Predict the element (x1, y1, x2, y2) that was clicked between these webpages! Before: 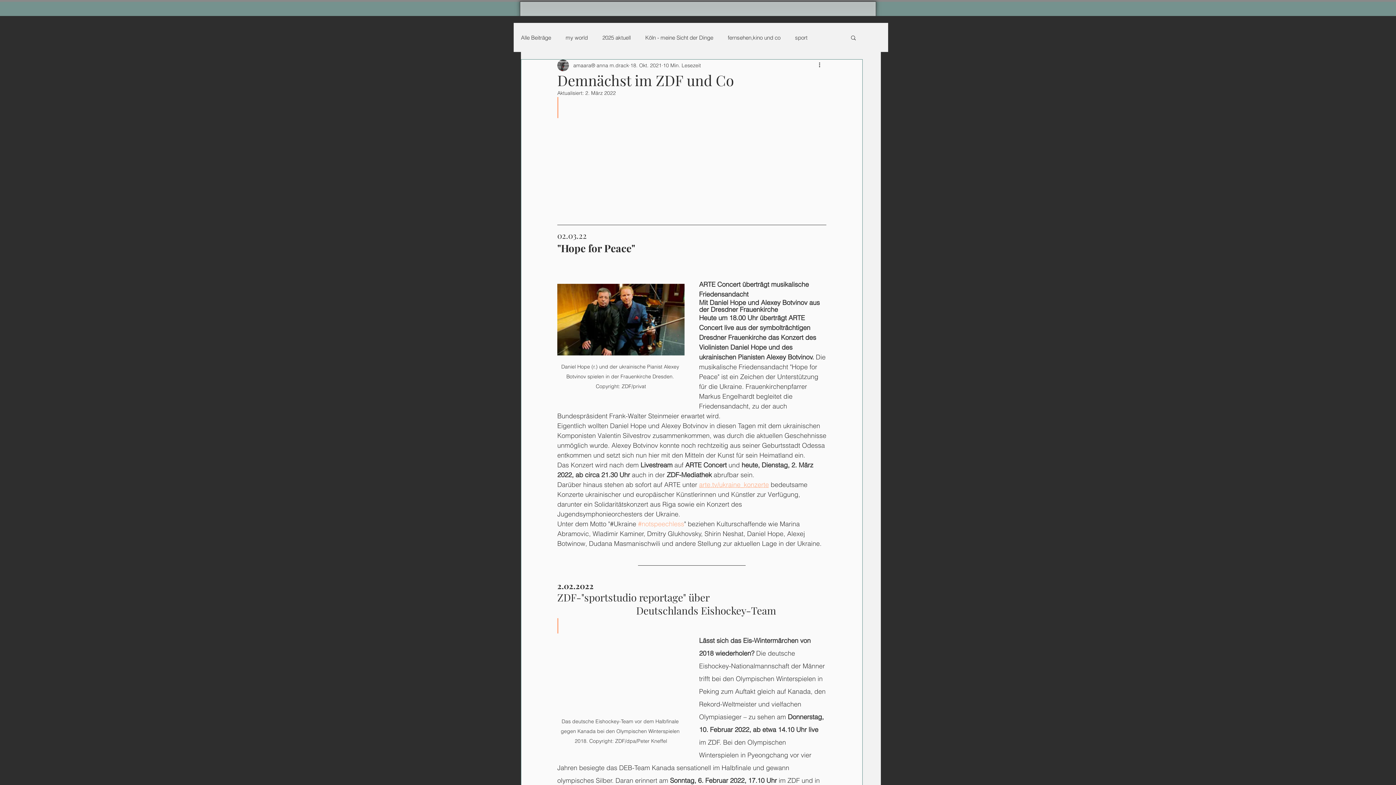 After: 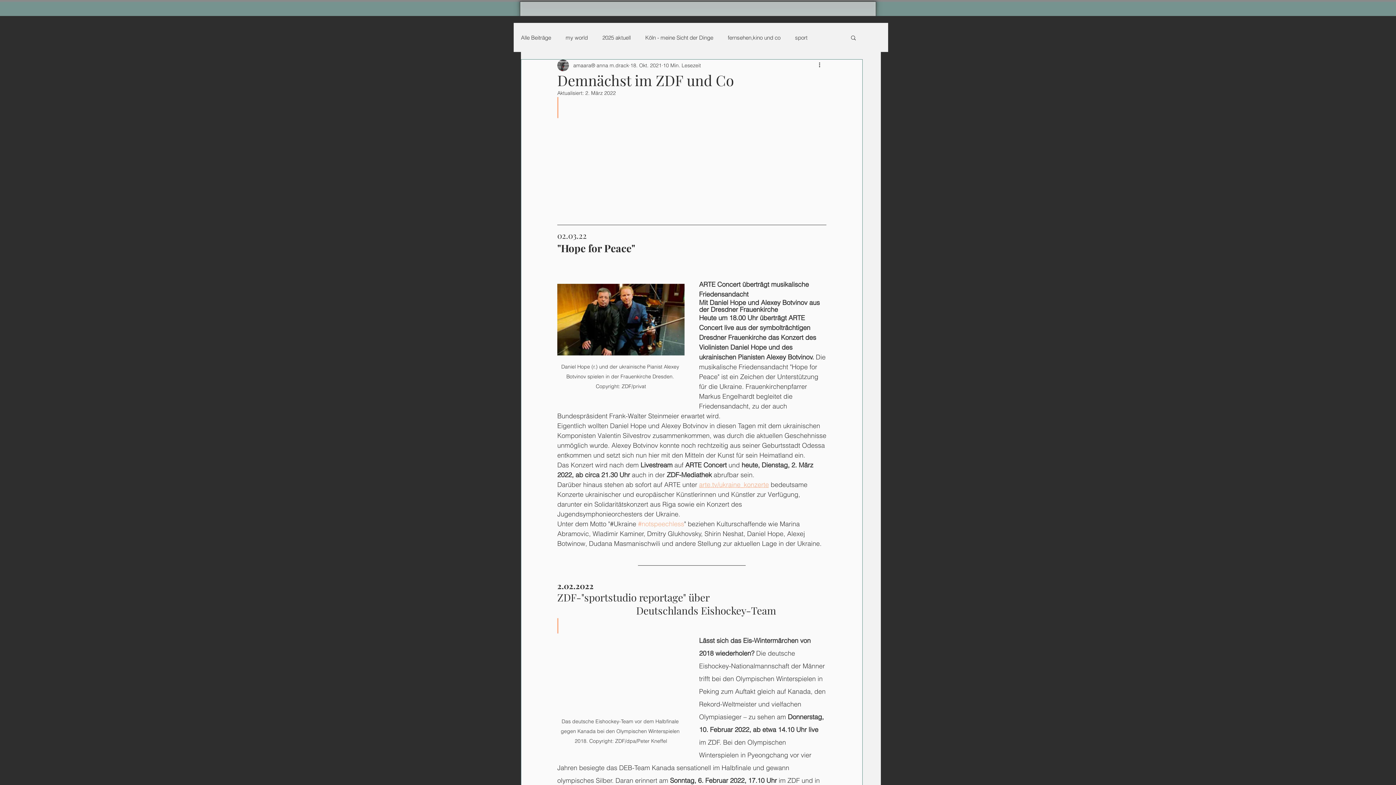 Action: bbox: (699, 480, 769, 489) label: arte.tv/ukraine_konzerte